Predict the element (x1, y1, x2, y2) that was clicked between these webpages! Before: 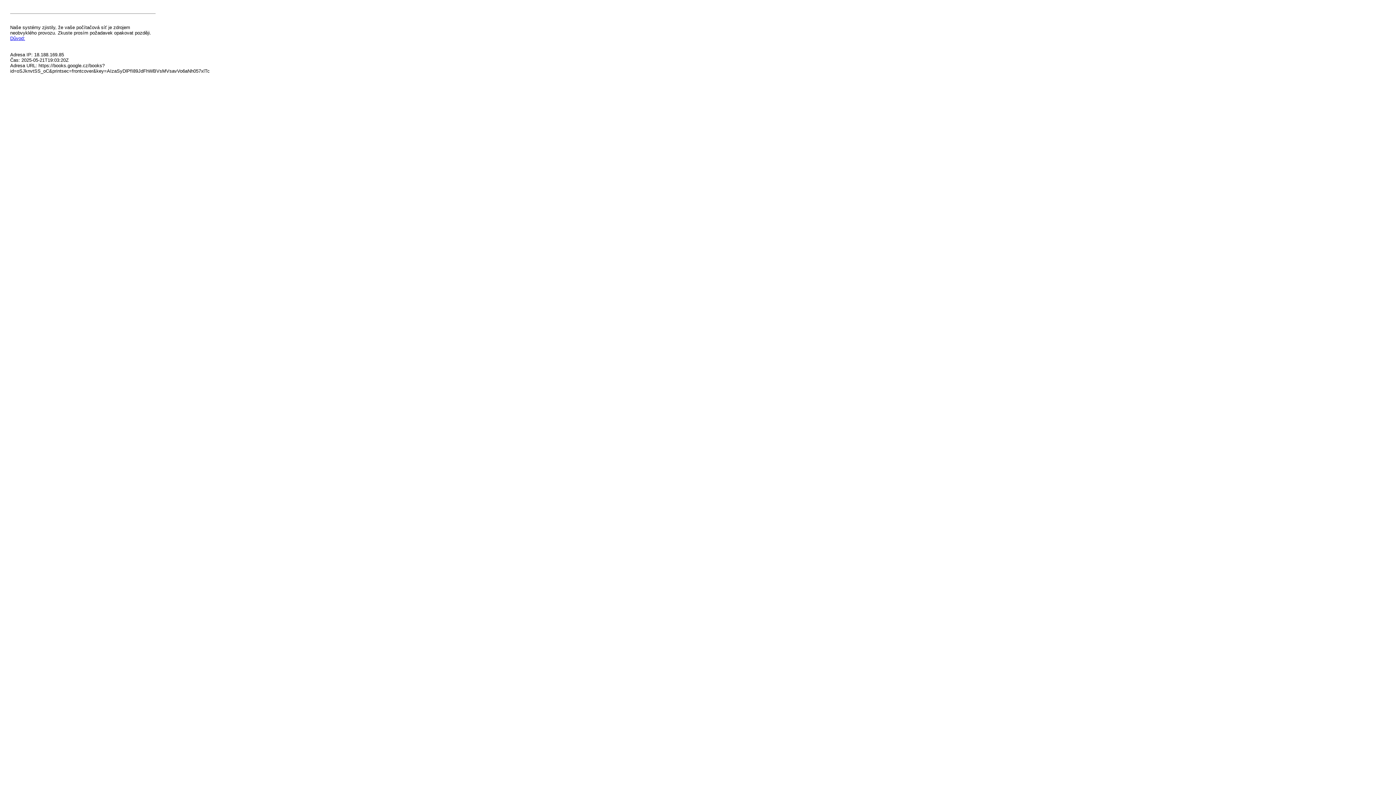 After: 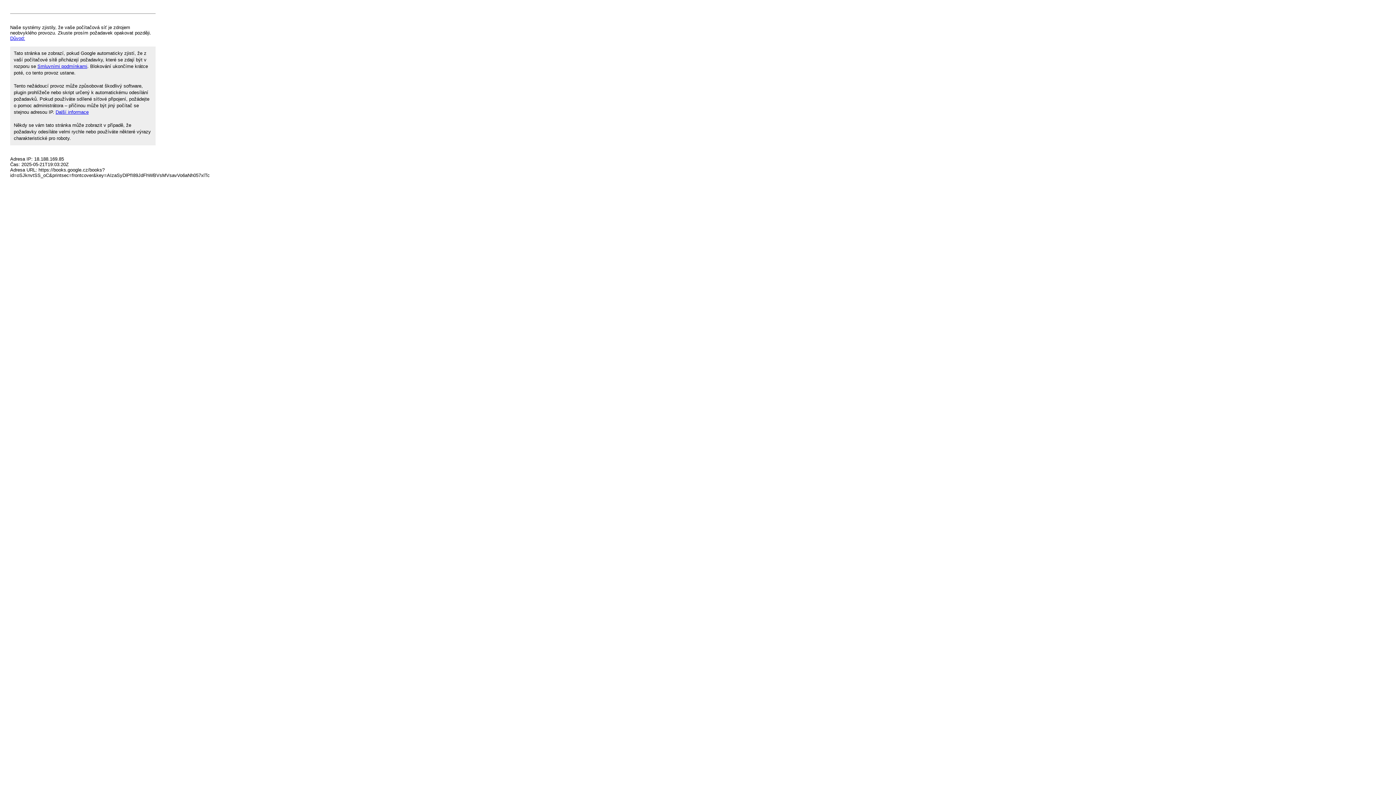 Action: label: Důvod: bbox: (10, 35, 25, 41)